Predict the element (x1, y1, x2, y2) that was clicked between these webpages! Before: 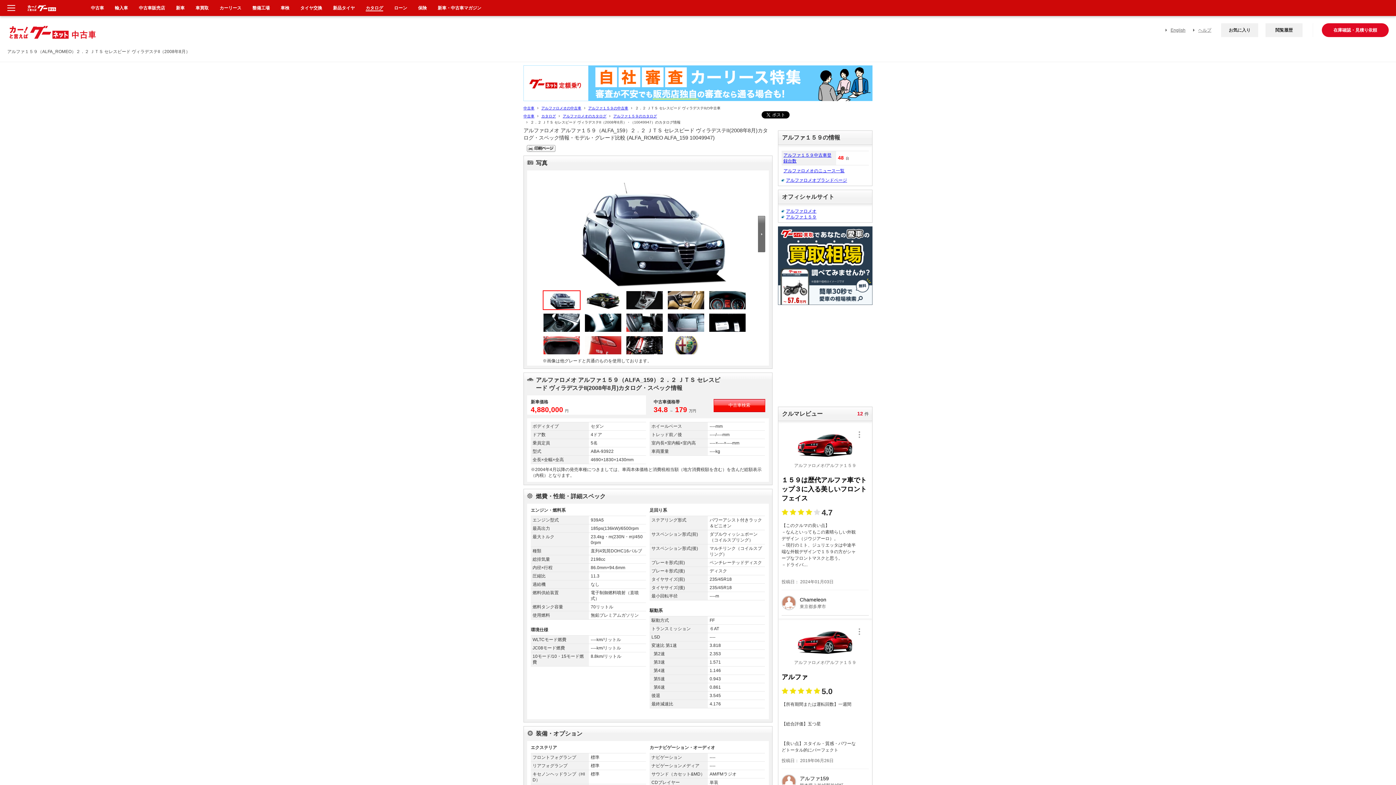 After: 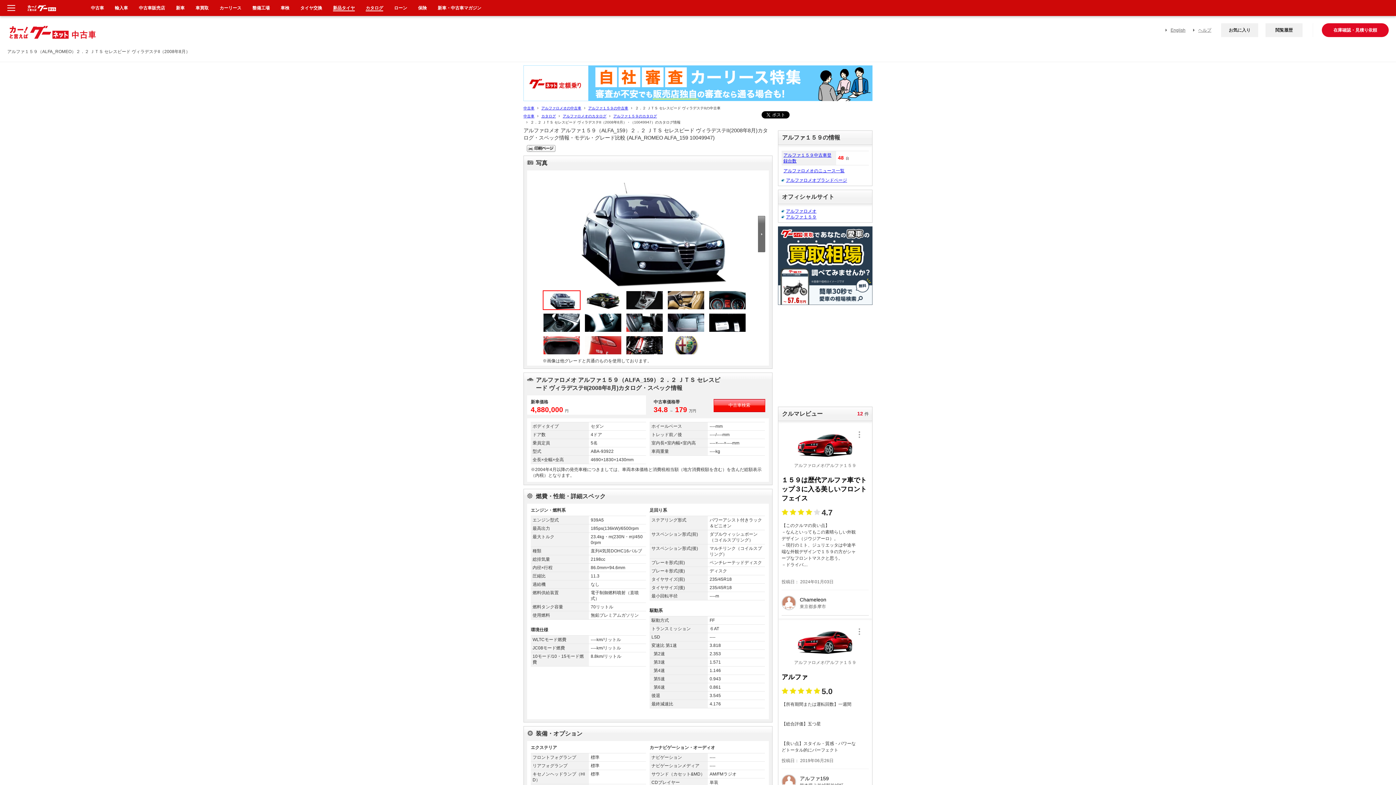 Action: bbox: (333, 5, 354, 10) label: 新品タイヤ